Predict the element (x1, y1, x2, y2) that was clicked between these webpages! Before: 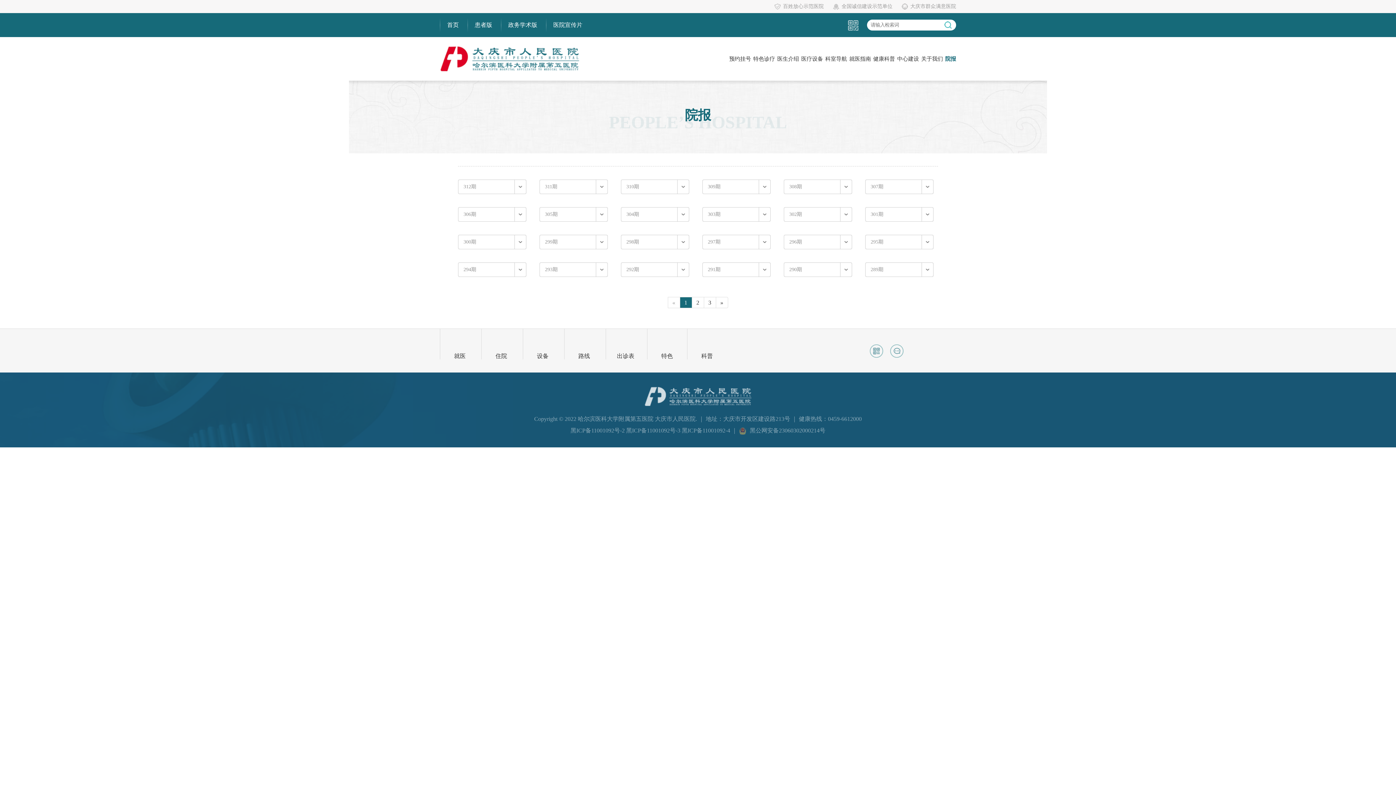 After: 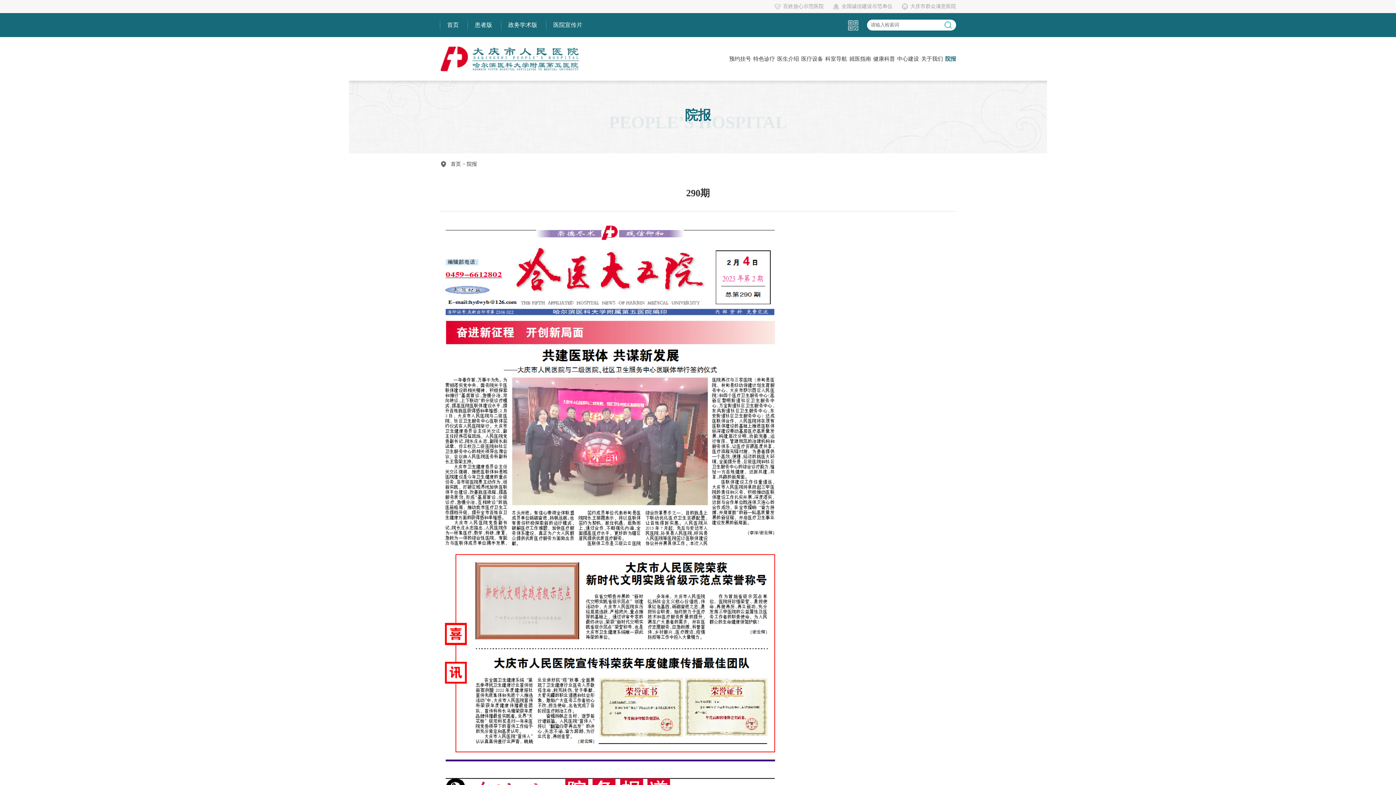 Action: bbox: (784, 262, 852, 277) label: 290期